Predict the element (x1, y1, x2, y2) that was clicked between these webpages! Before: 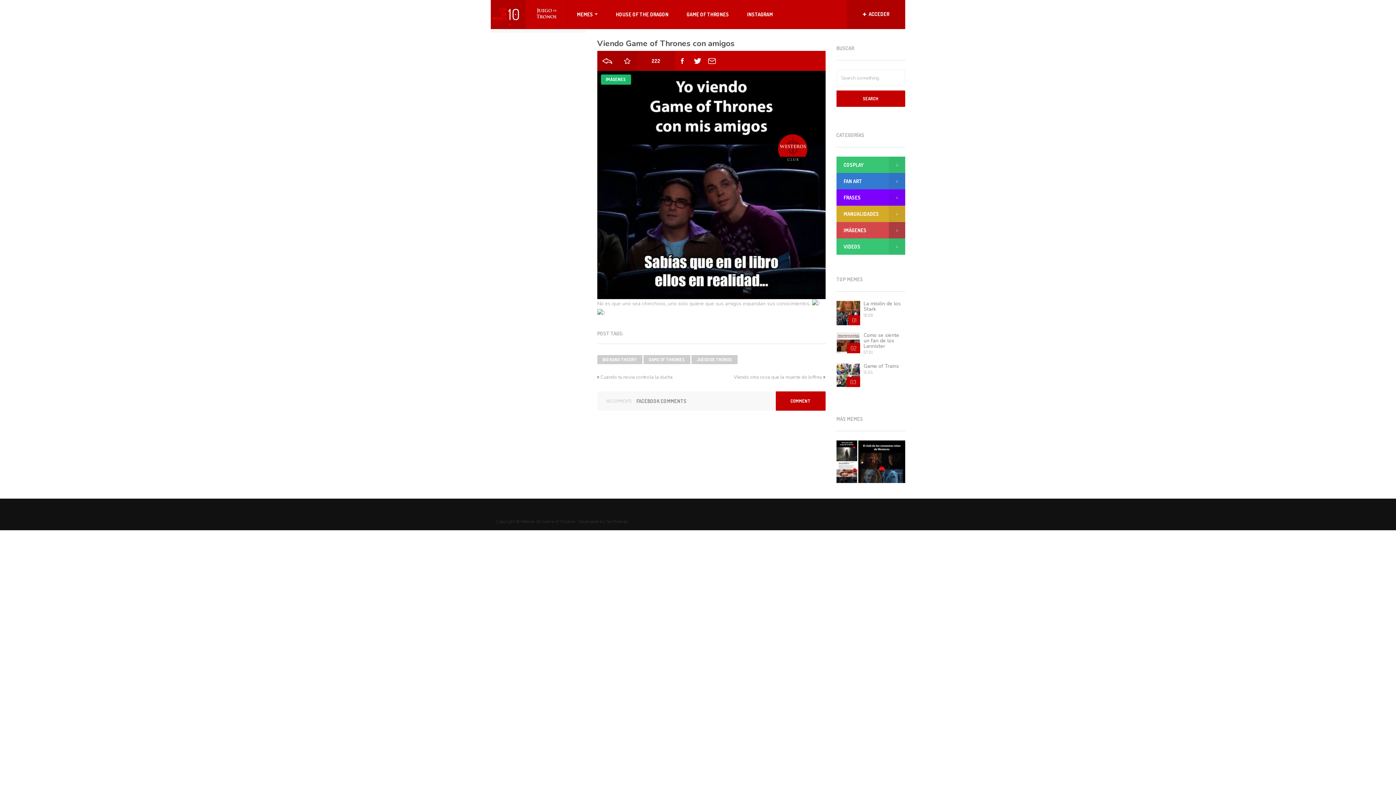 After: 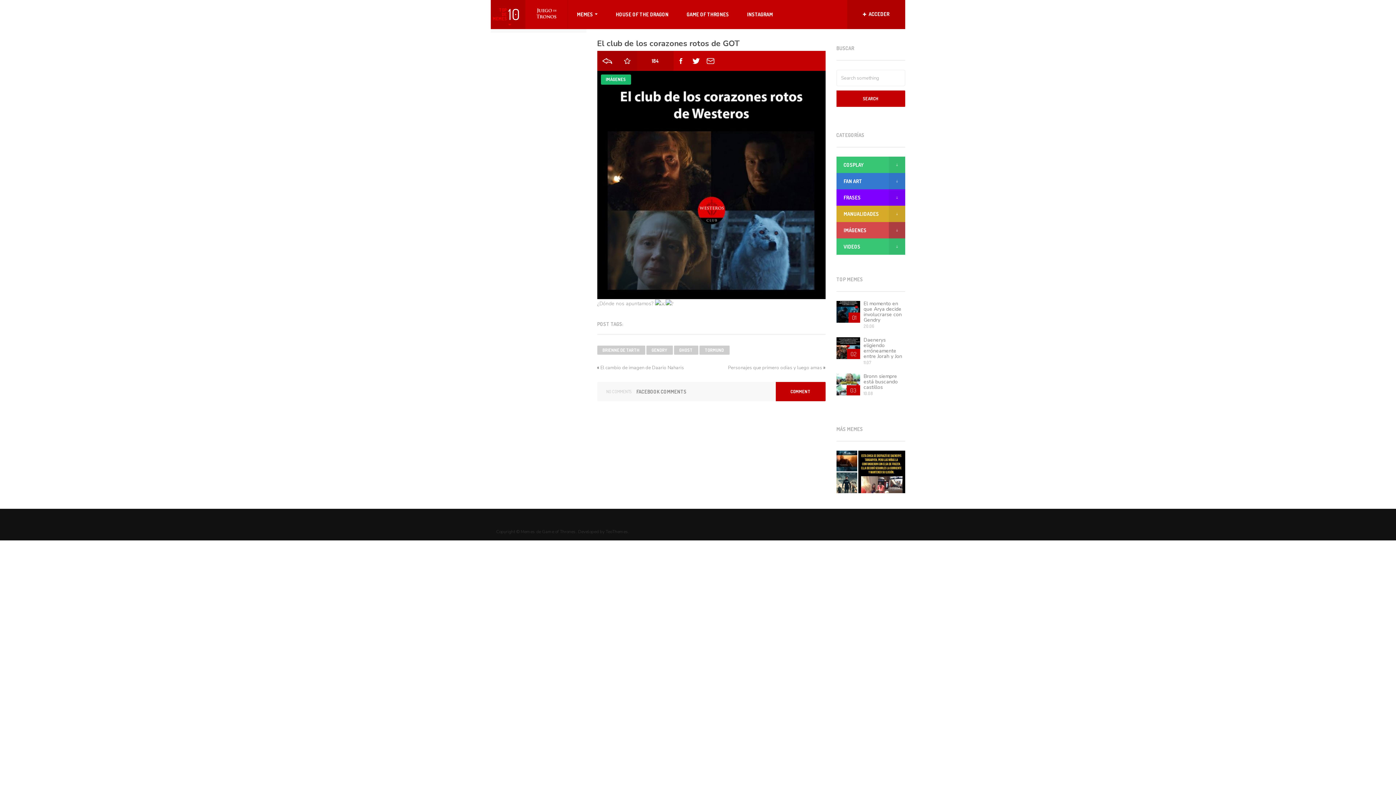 Action: bbox: (858, 440, 905, 487)